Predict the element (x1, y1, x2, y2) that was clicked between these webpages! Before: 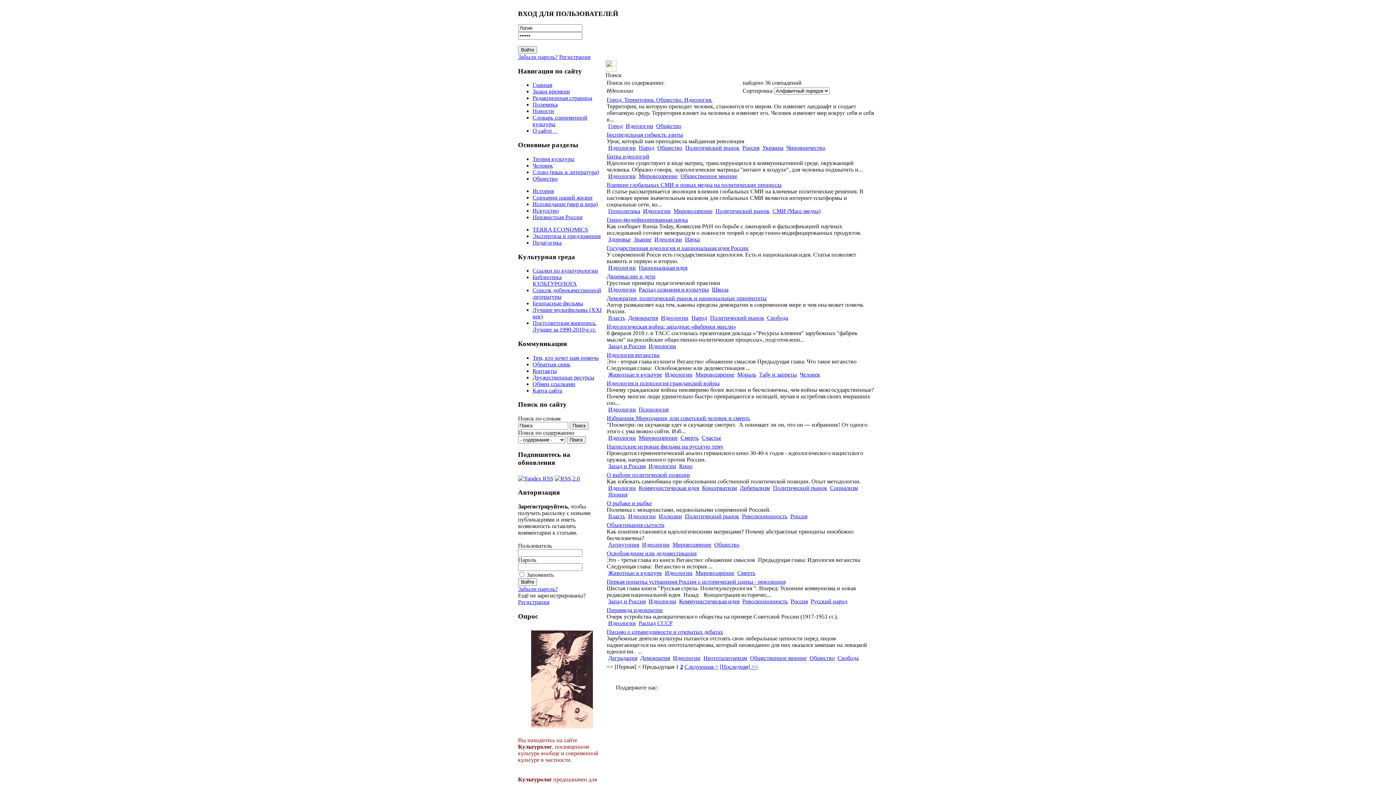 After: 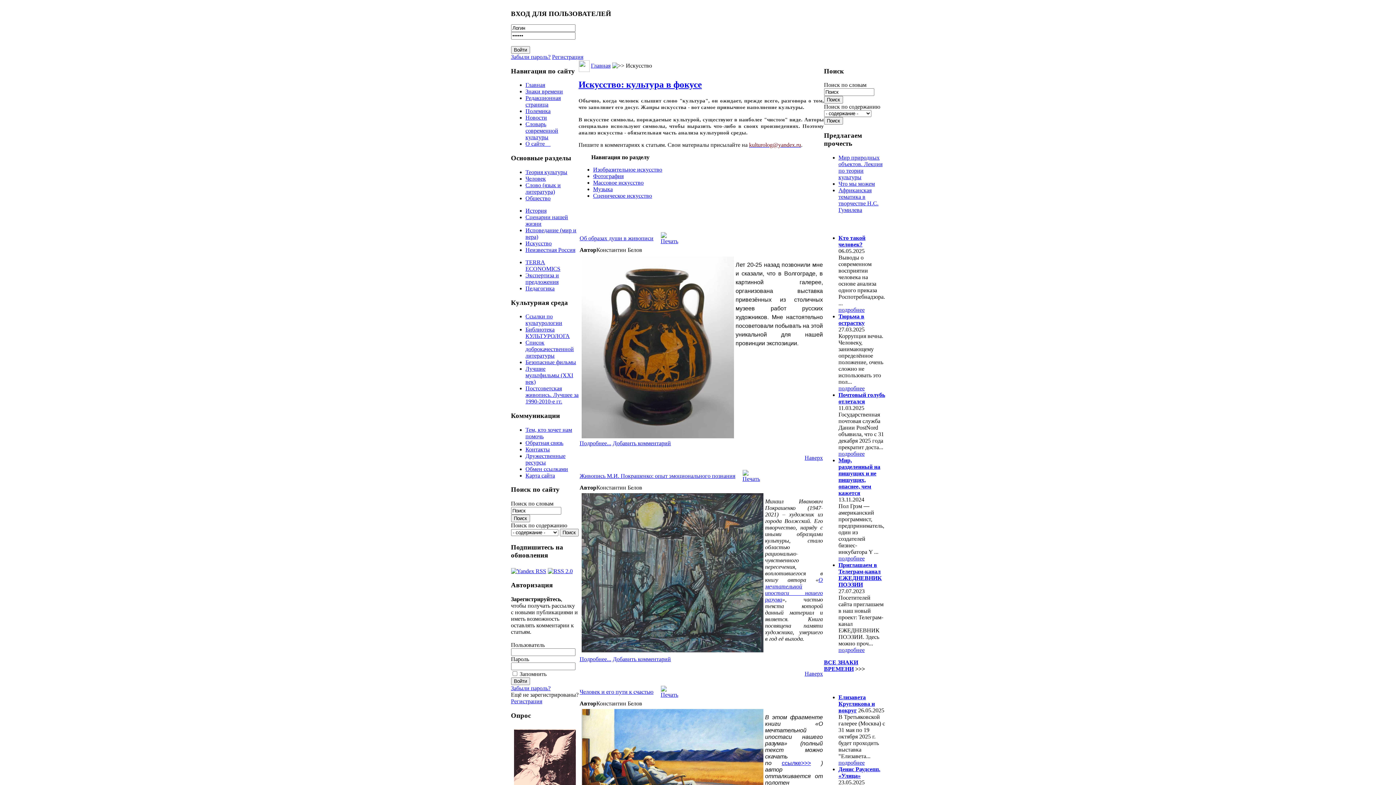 Action: label: Искусство bbox: (532, 207, 558, 213)